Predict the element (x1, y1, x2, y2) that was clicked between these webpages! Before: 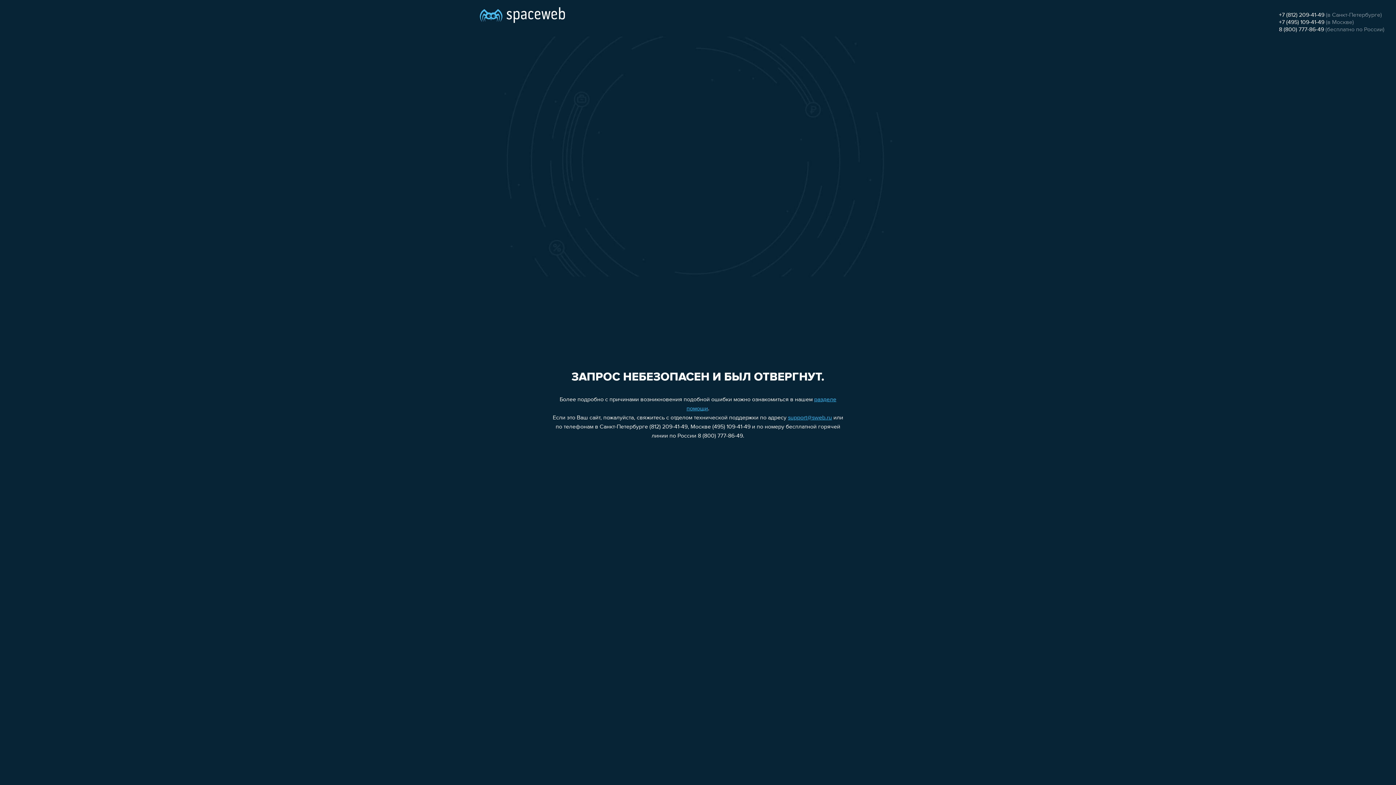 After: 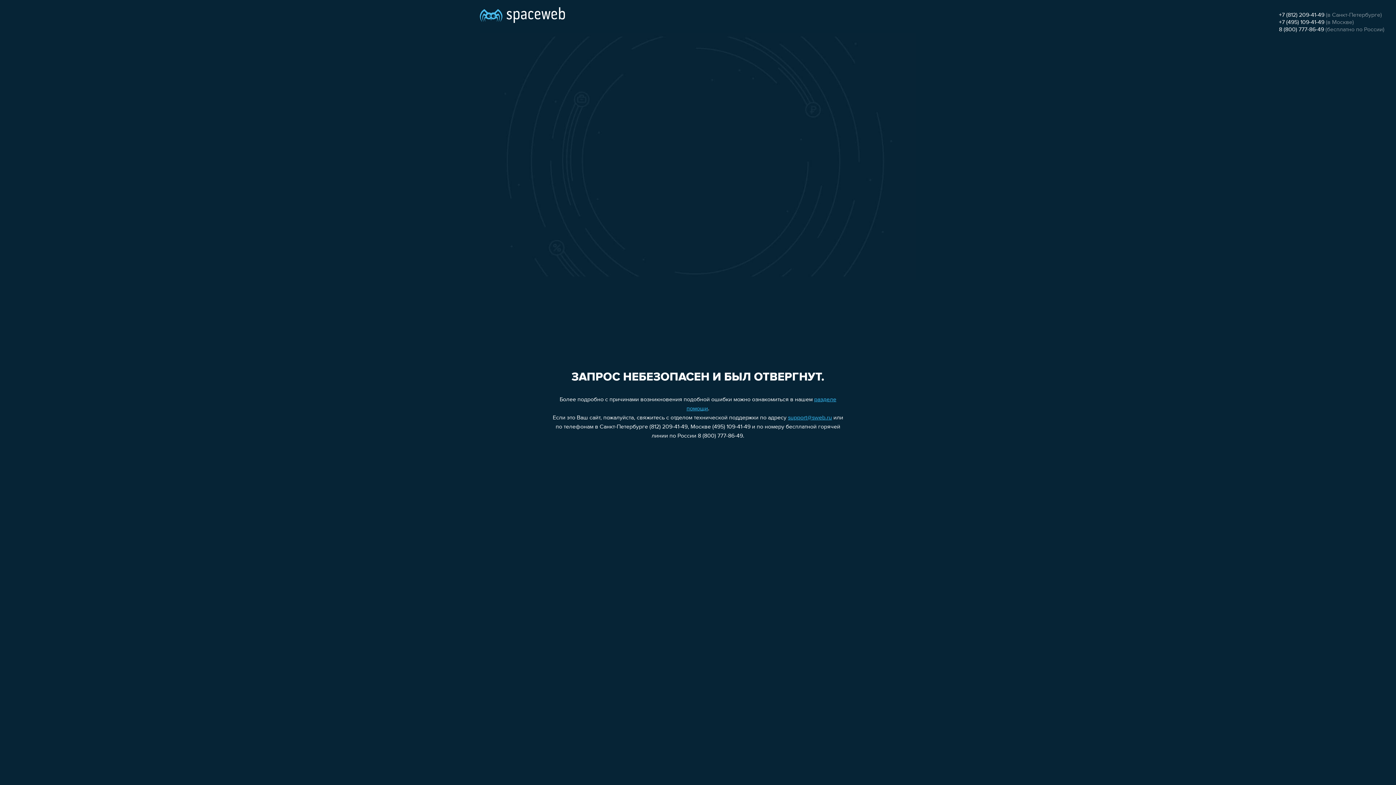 Action: bbox: (1279, 12, 1324, 18) label: +7 (812) 209-41-49